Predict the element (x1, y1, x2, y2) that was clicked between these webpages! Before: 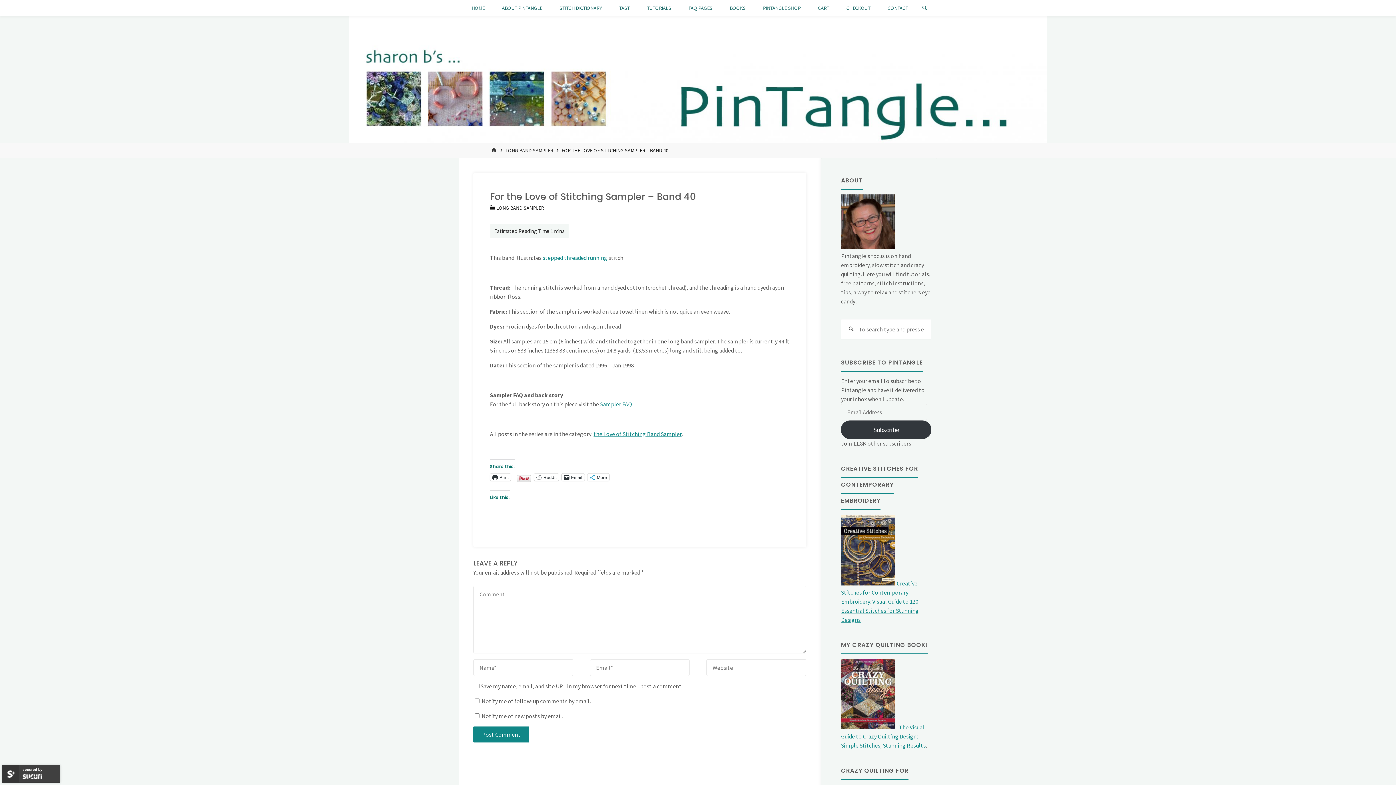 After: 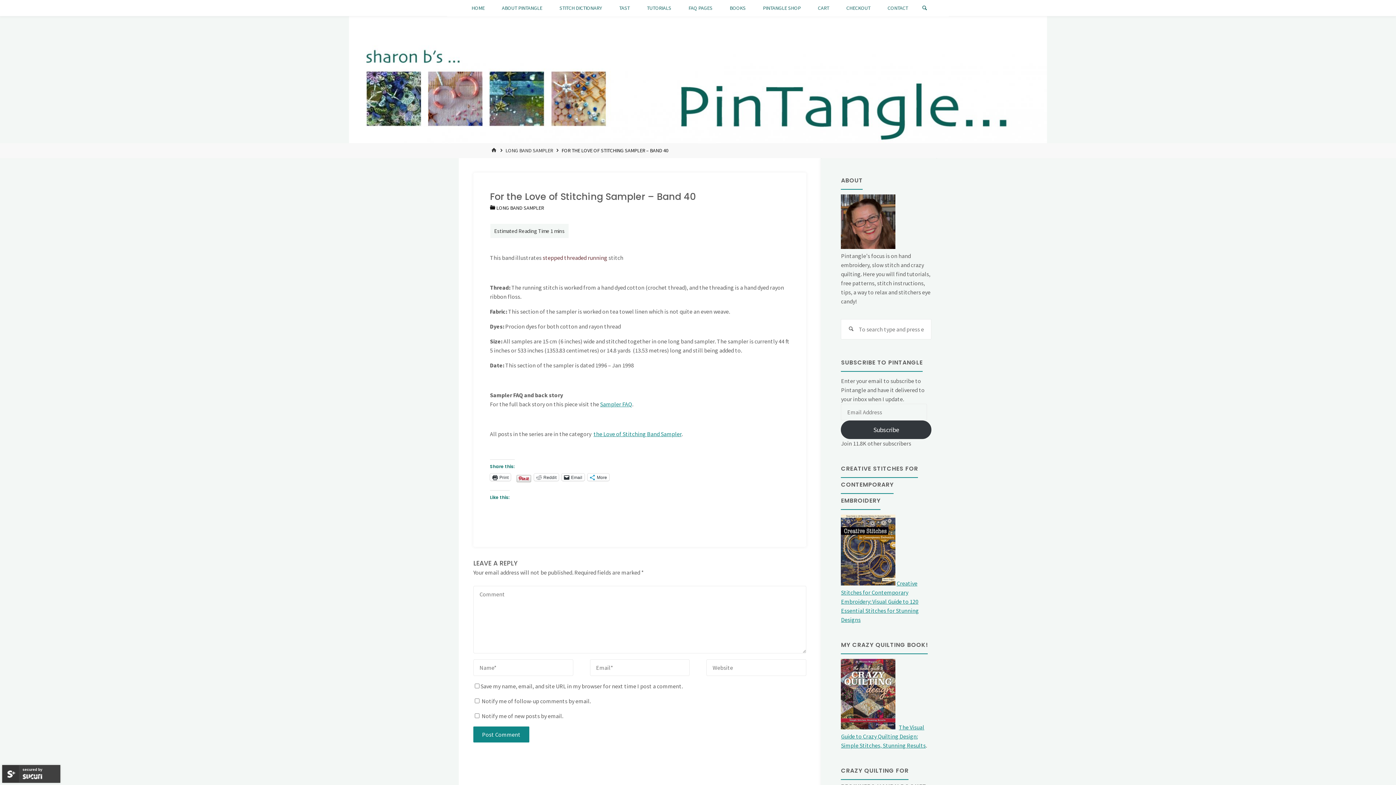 Action: label: stepped threaded running bbox: (542, 254, 607, 261)